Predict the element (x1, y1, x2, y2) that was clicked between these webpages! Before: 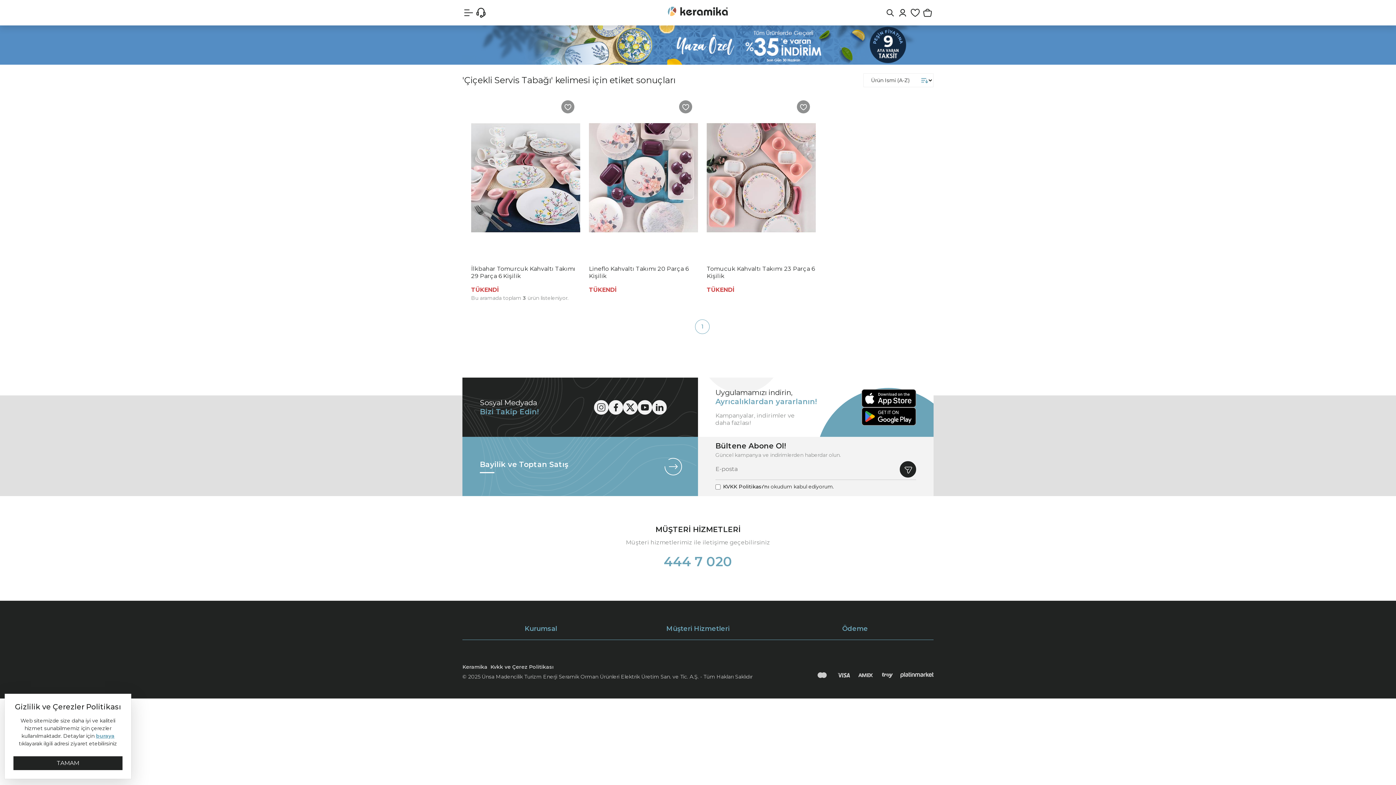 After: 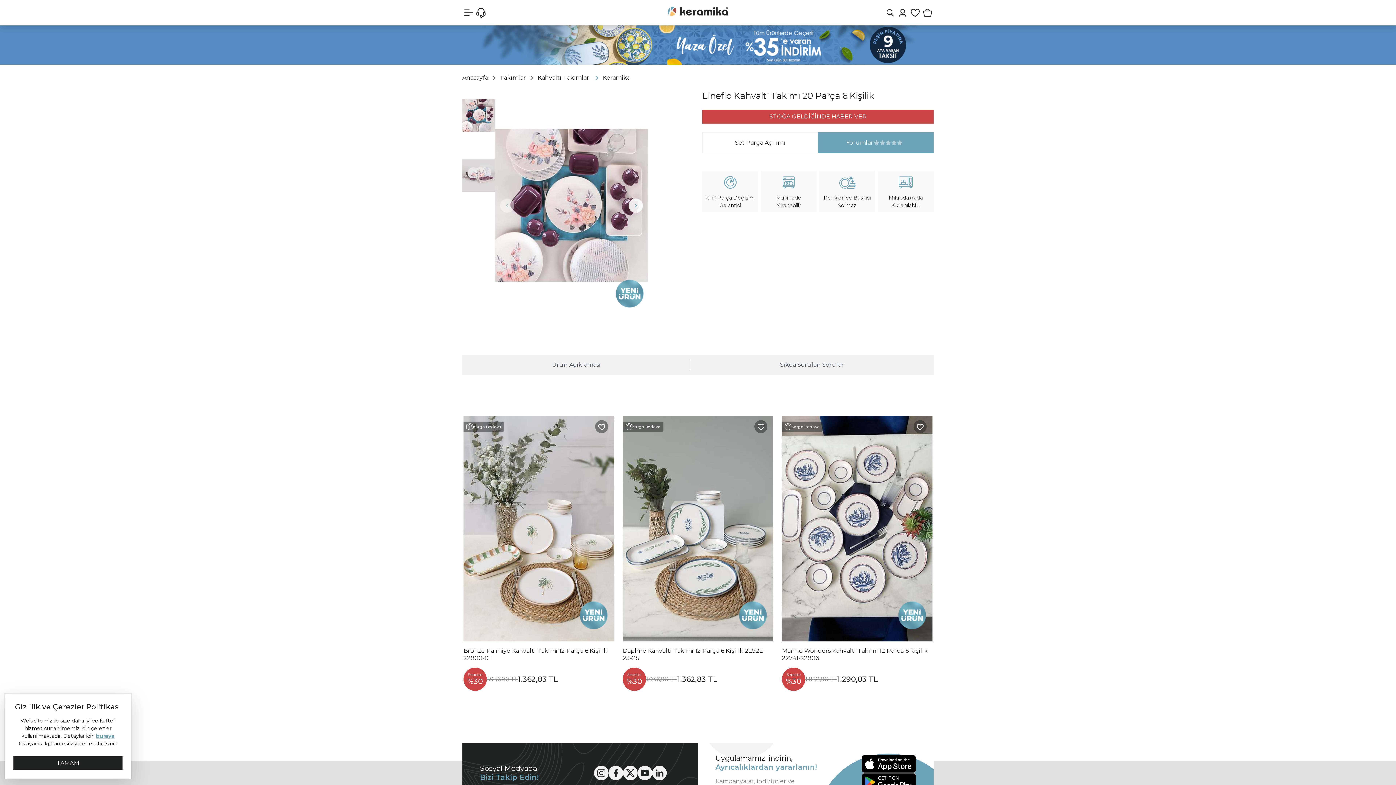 Action: bbox: (589, 96, 698, 259)